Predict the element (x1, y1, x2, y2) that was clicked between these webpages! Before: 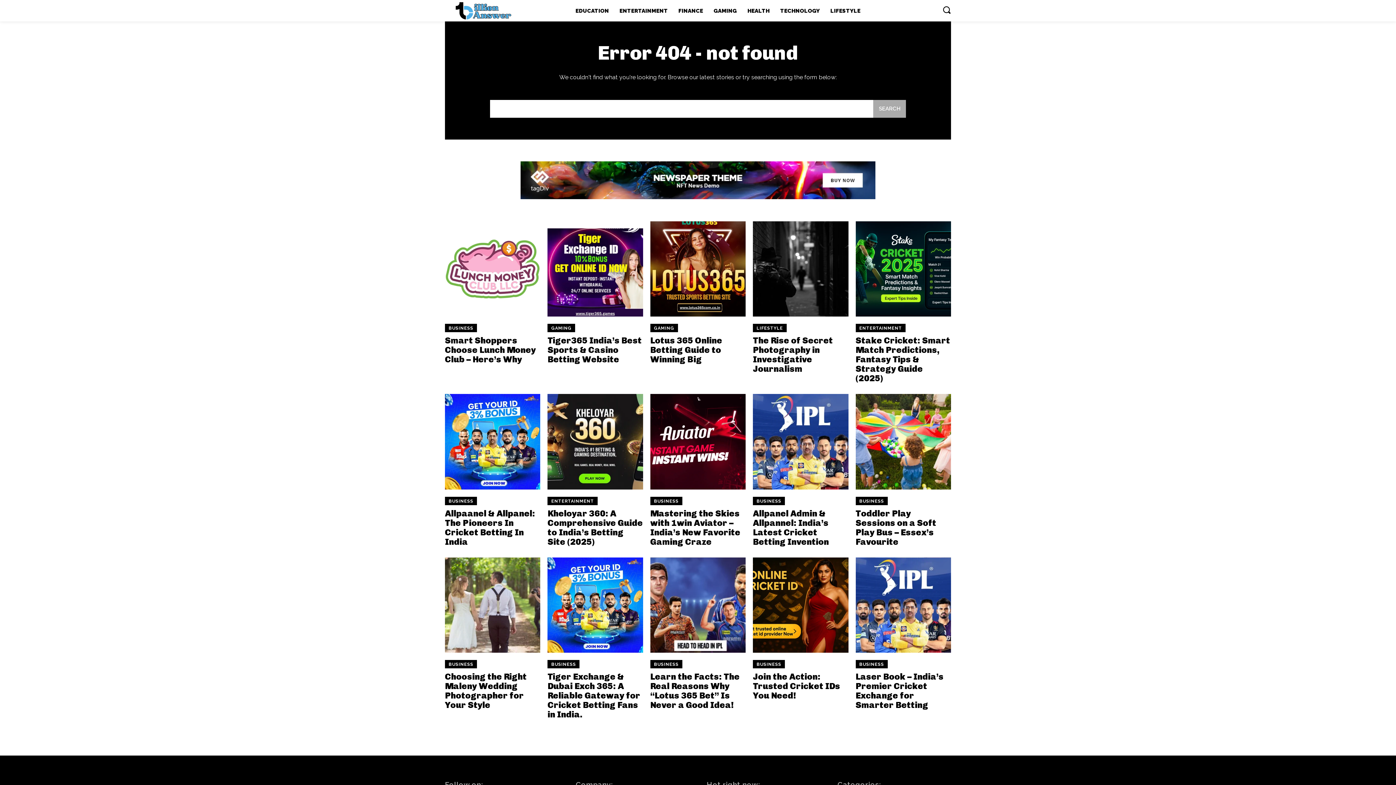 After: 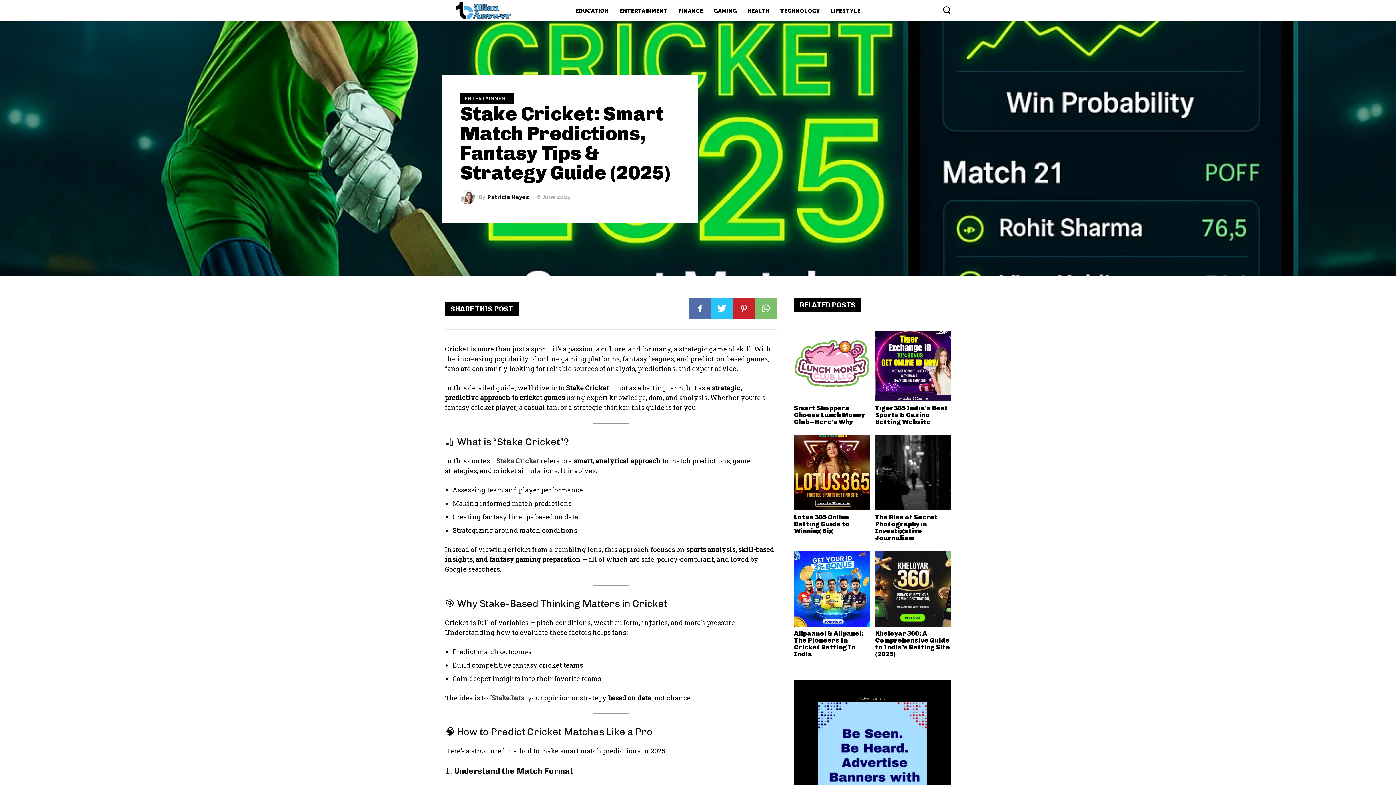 Action: bbox: (855, 221, 951, 316)